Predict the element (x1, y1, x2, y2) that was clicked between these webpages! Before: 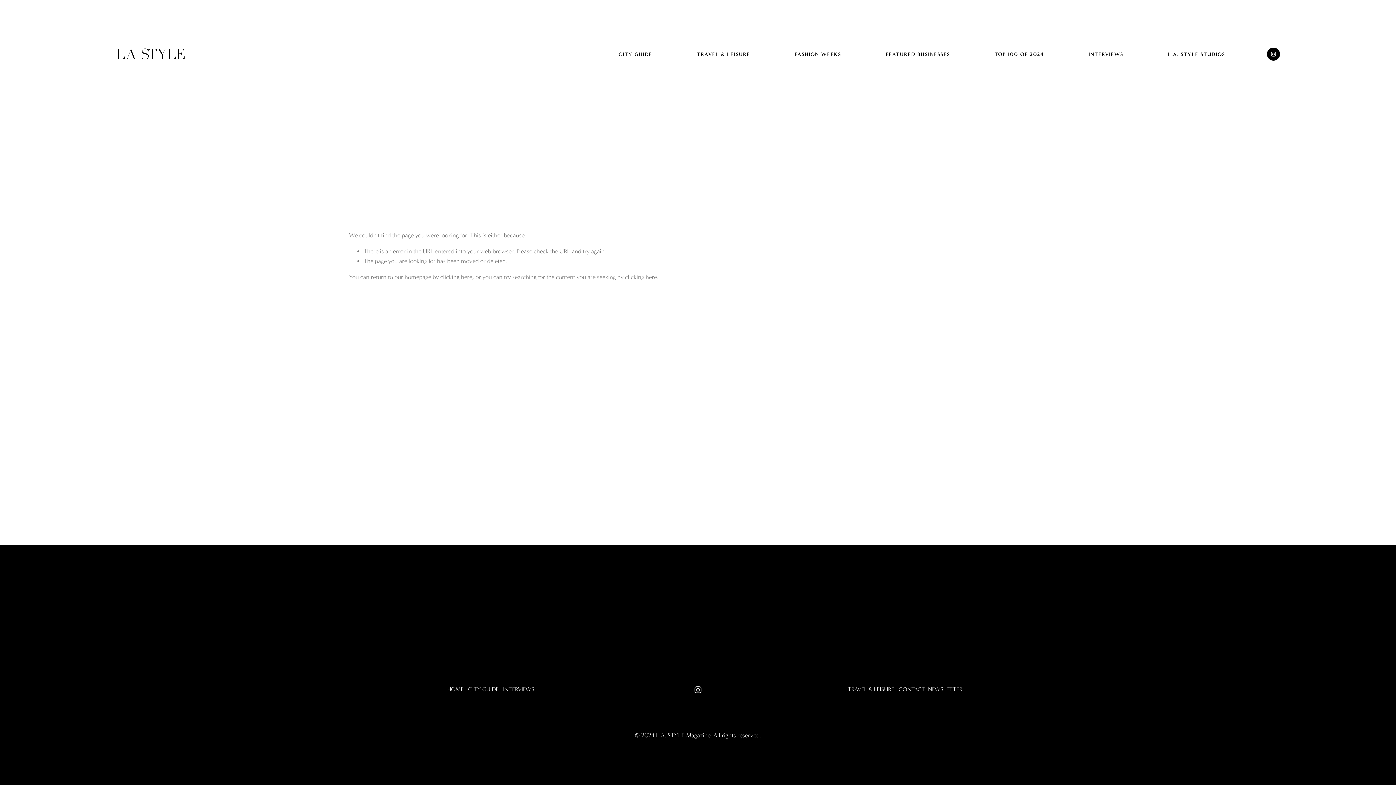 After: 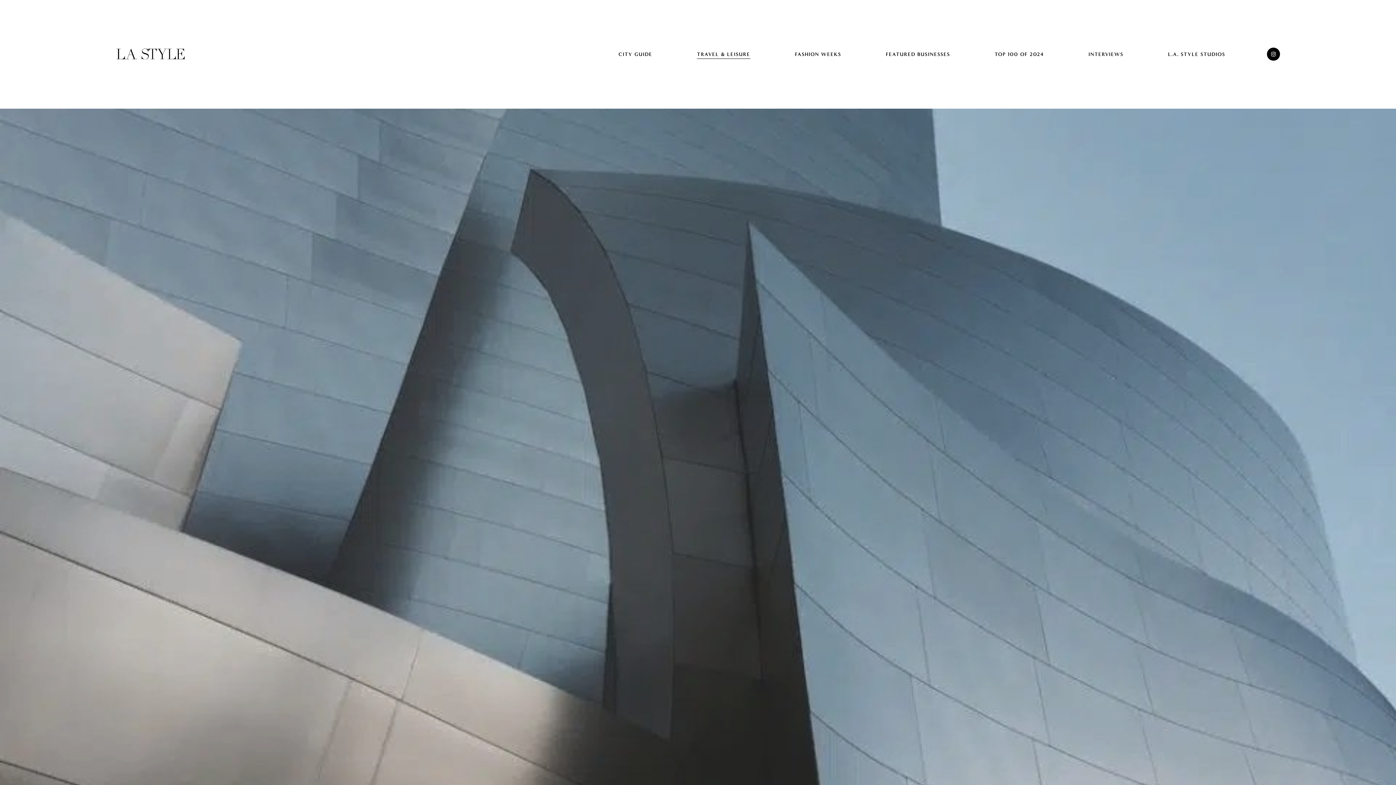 Action: label: TRAVEL & LEISURE bbox: (697, 49, 750, 59)